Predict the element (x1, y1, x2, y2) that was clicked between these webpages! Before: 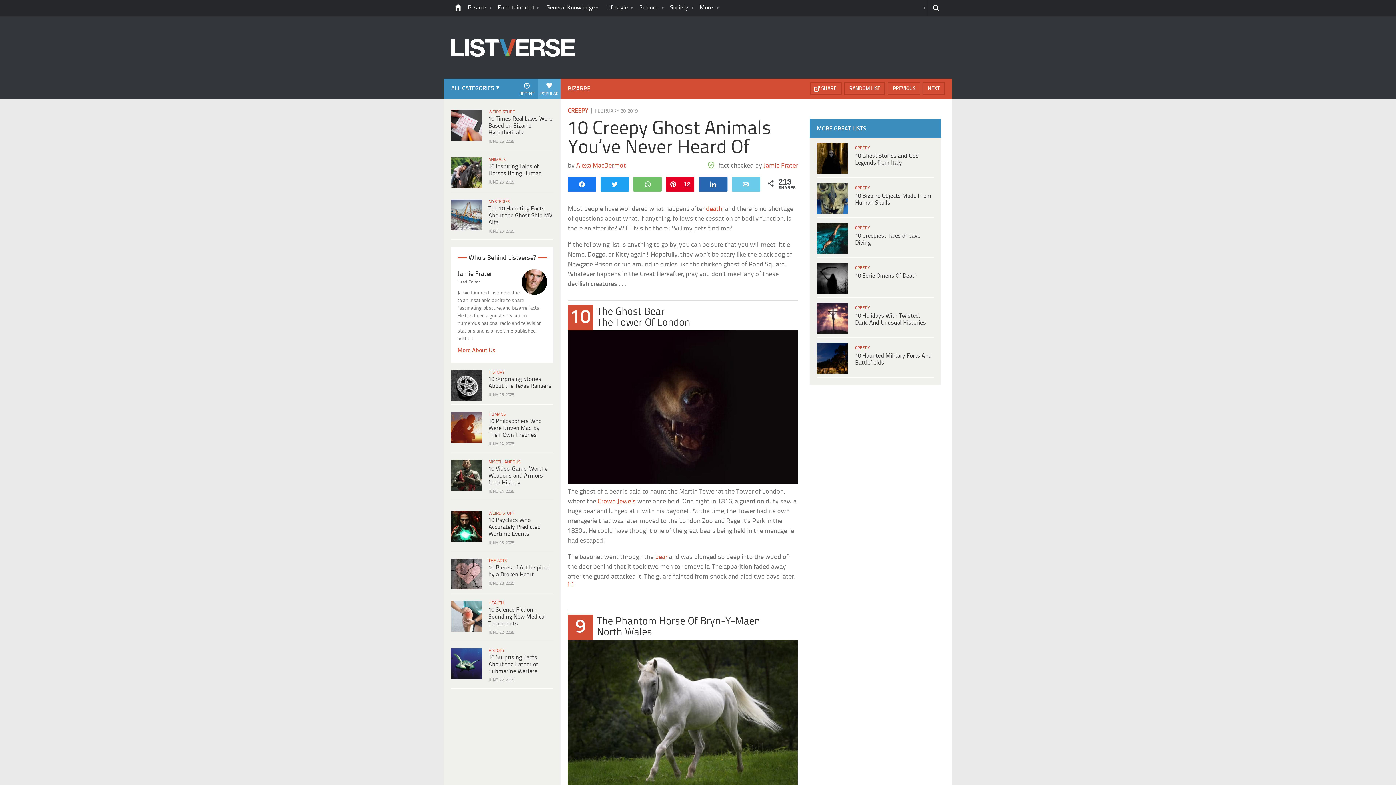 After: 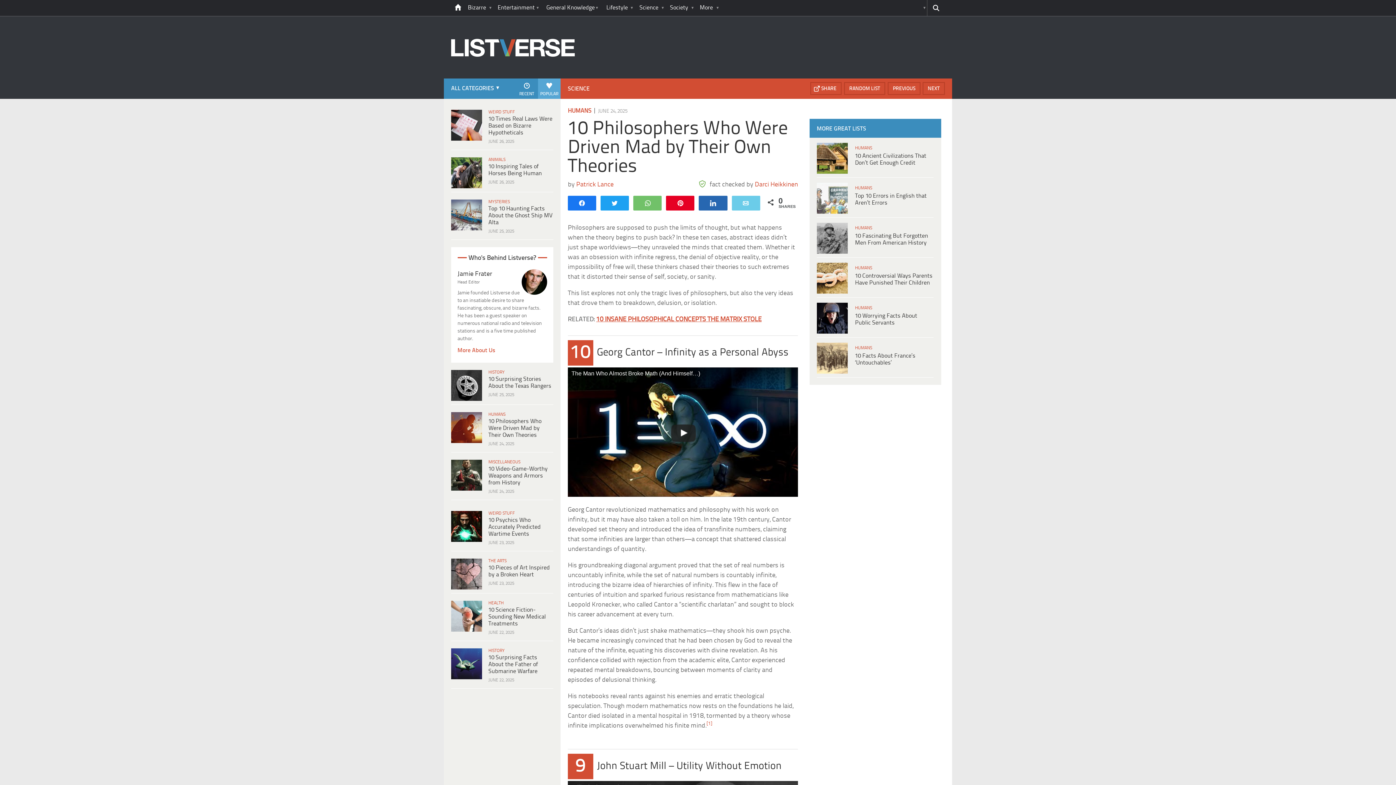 Action: bbox: (488, 418, 541, 438) label: 10 Philosophers Who Were Driven Mad by Their Own Theories